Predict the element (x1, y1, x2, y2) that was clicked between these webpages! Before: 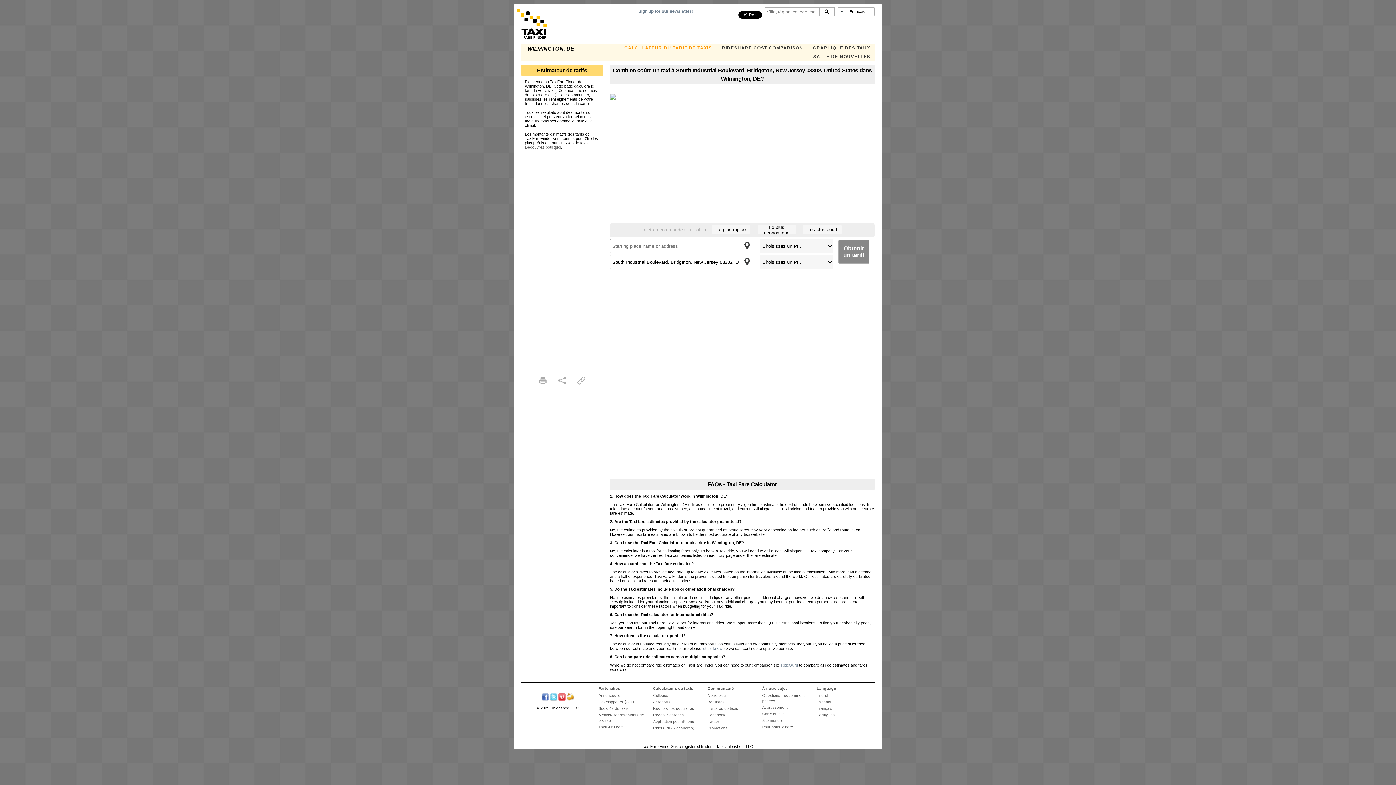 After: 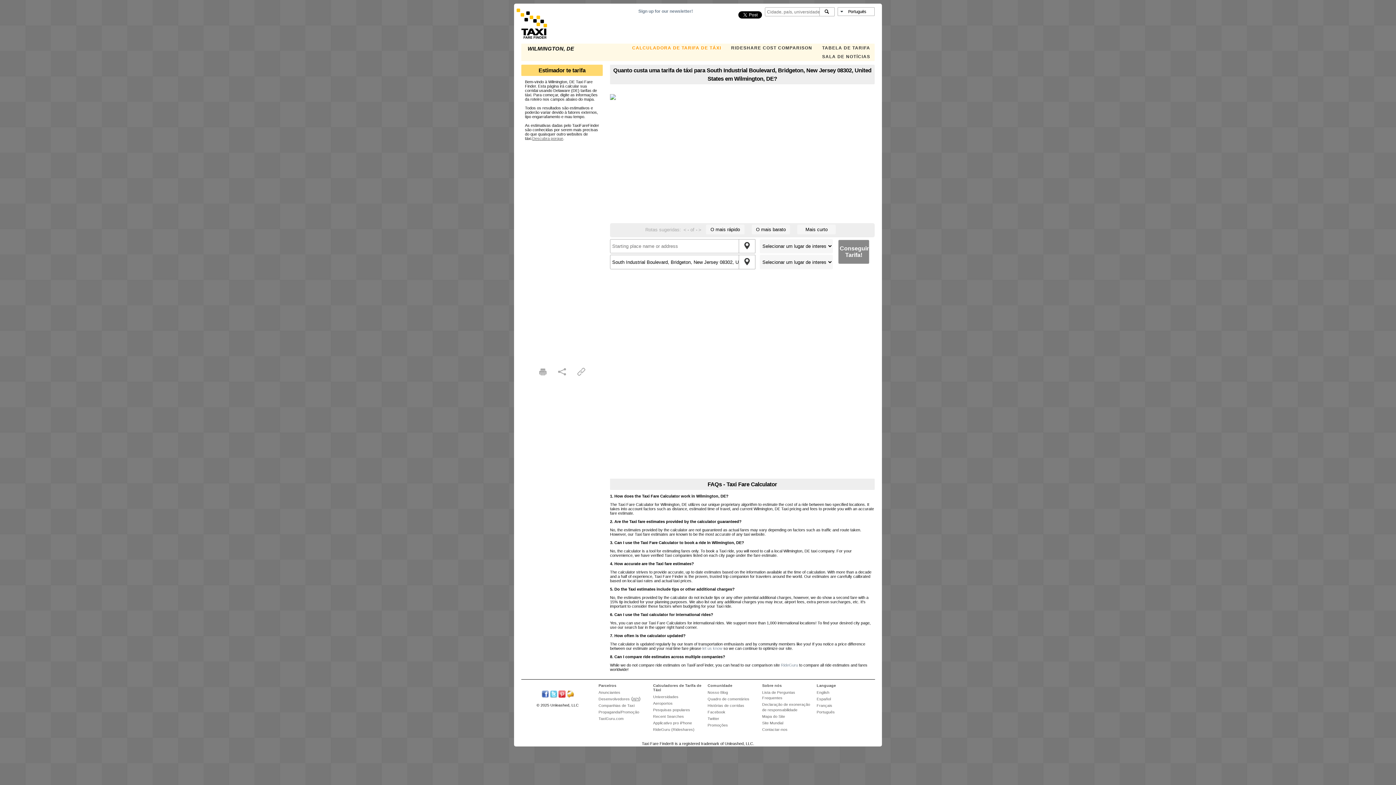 Action: label: Português bbox: (816, 713, 835, 717)